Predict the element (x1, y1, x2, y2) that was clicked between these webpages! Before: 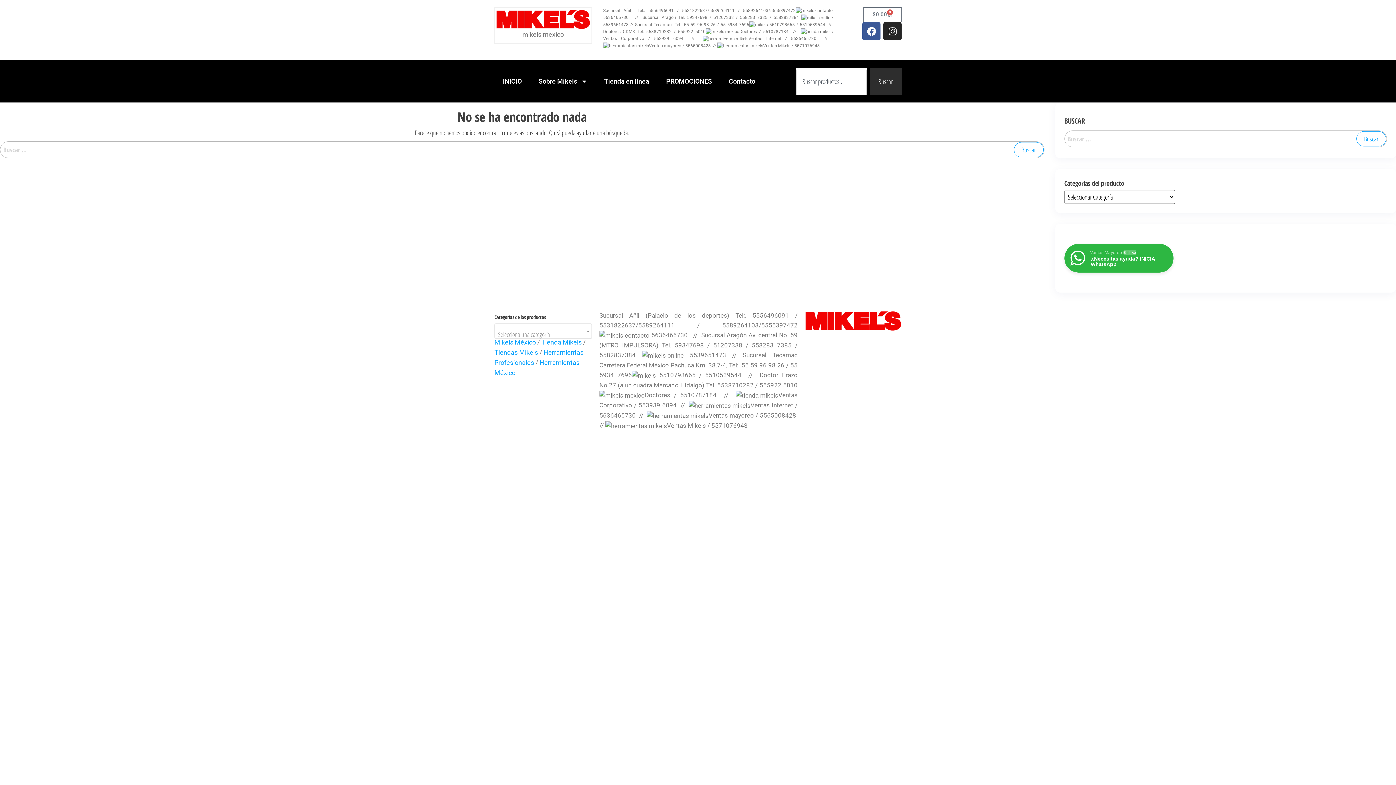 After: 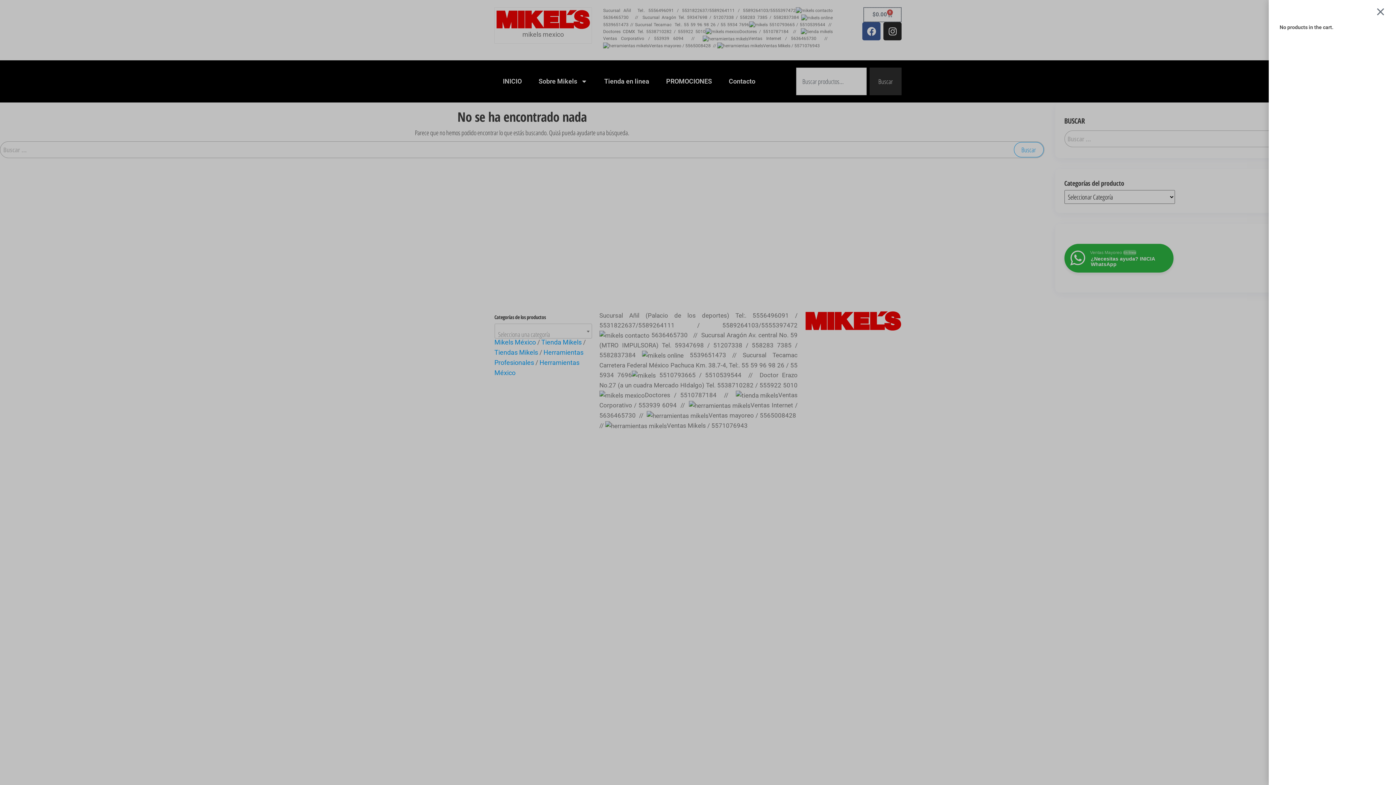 Action: label: $0.00
0
Cart bbox: (863, 7, 901, 22)